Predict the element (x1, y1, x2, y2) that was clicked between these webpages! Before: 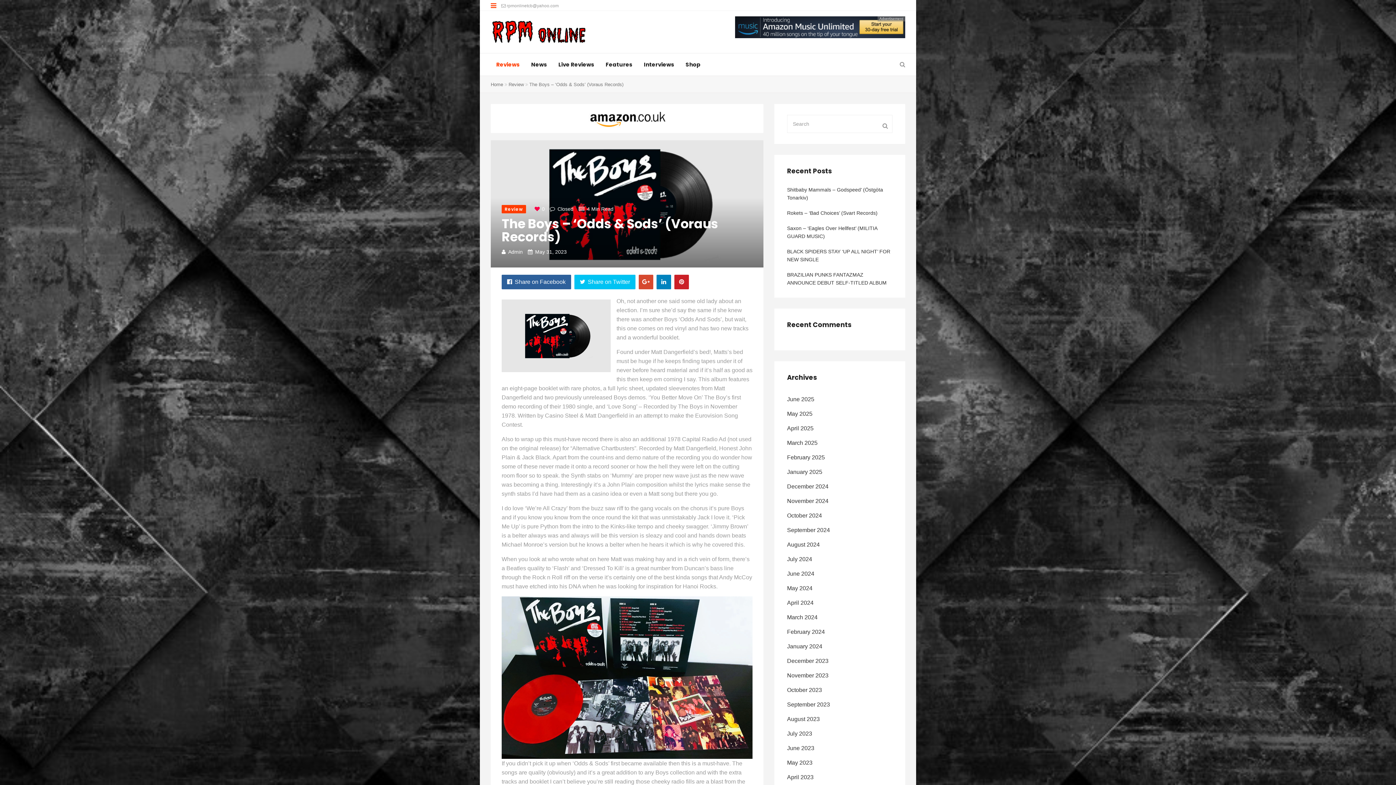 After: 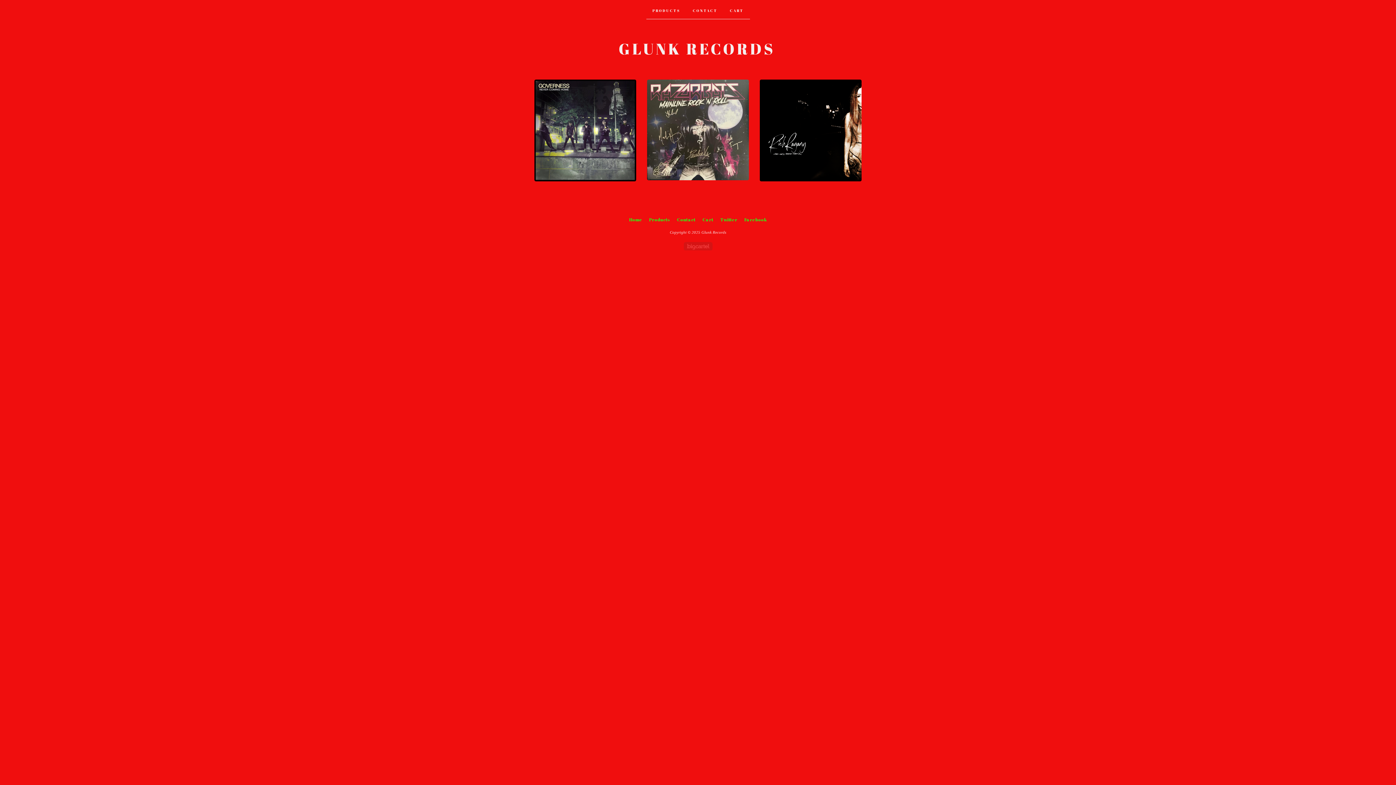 Action: bbox: (685, 53, 700, 75) label: Shop